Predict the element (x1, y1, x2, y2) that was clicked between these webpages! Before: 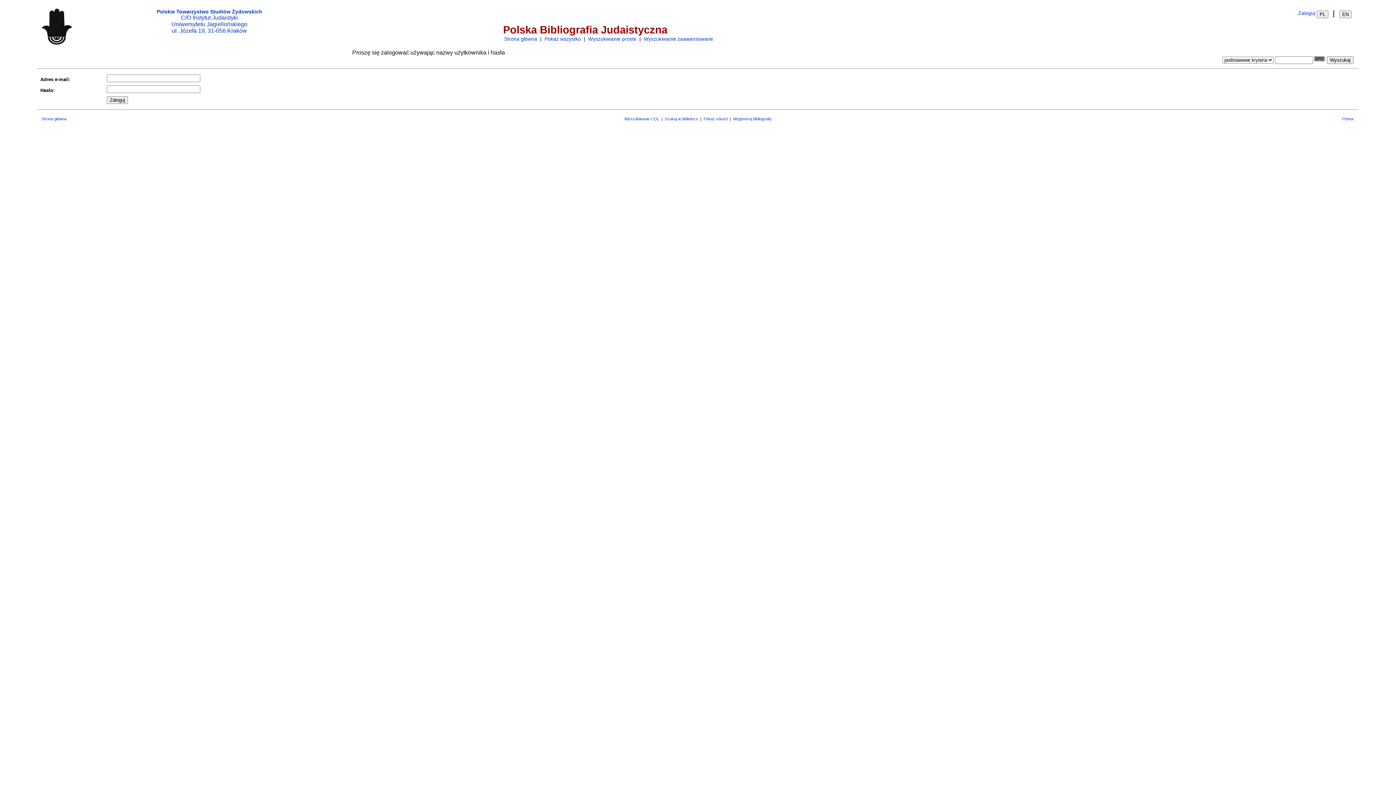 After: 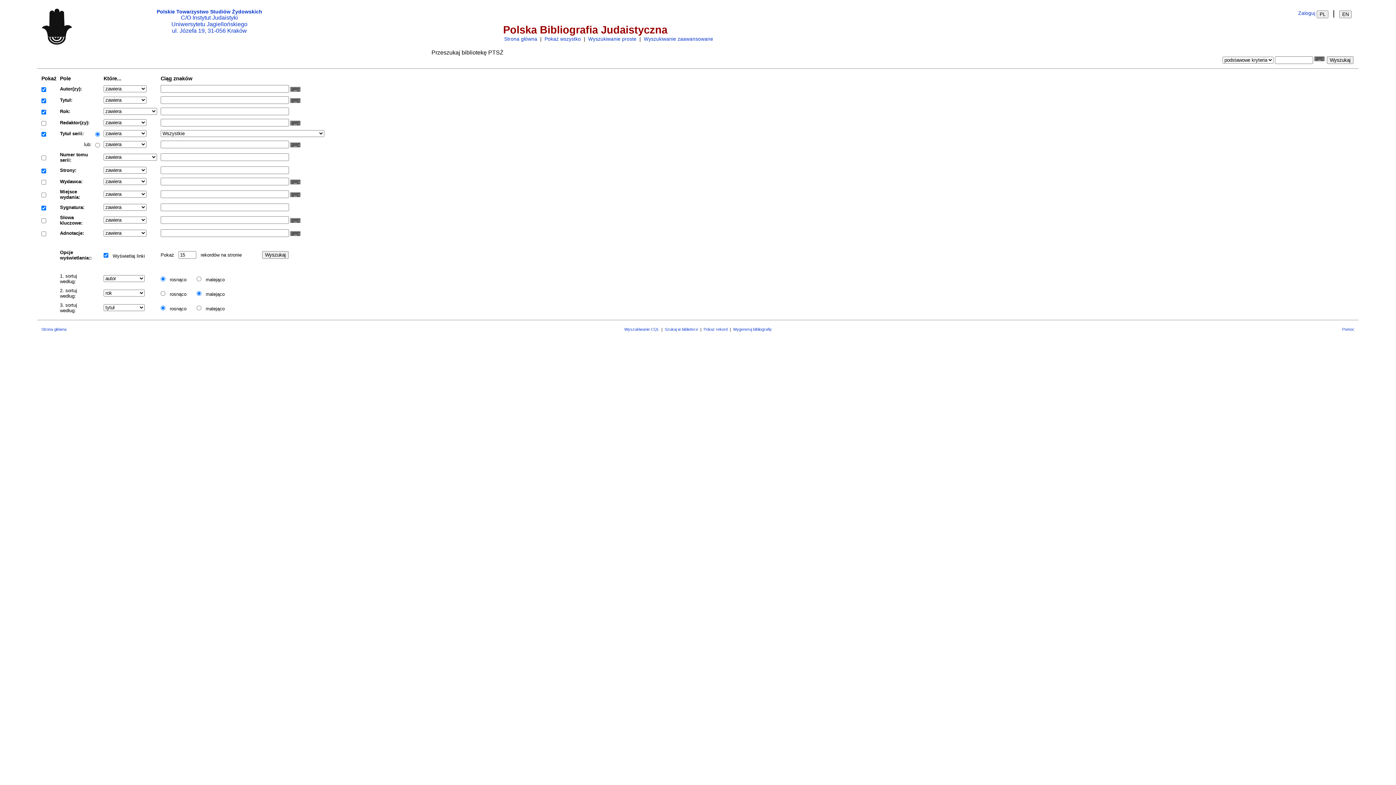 Action: label: Szukaj w bibliotece bbox: (664, 116, 698, 121)